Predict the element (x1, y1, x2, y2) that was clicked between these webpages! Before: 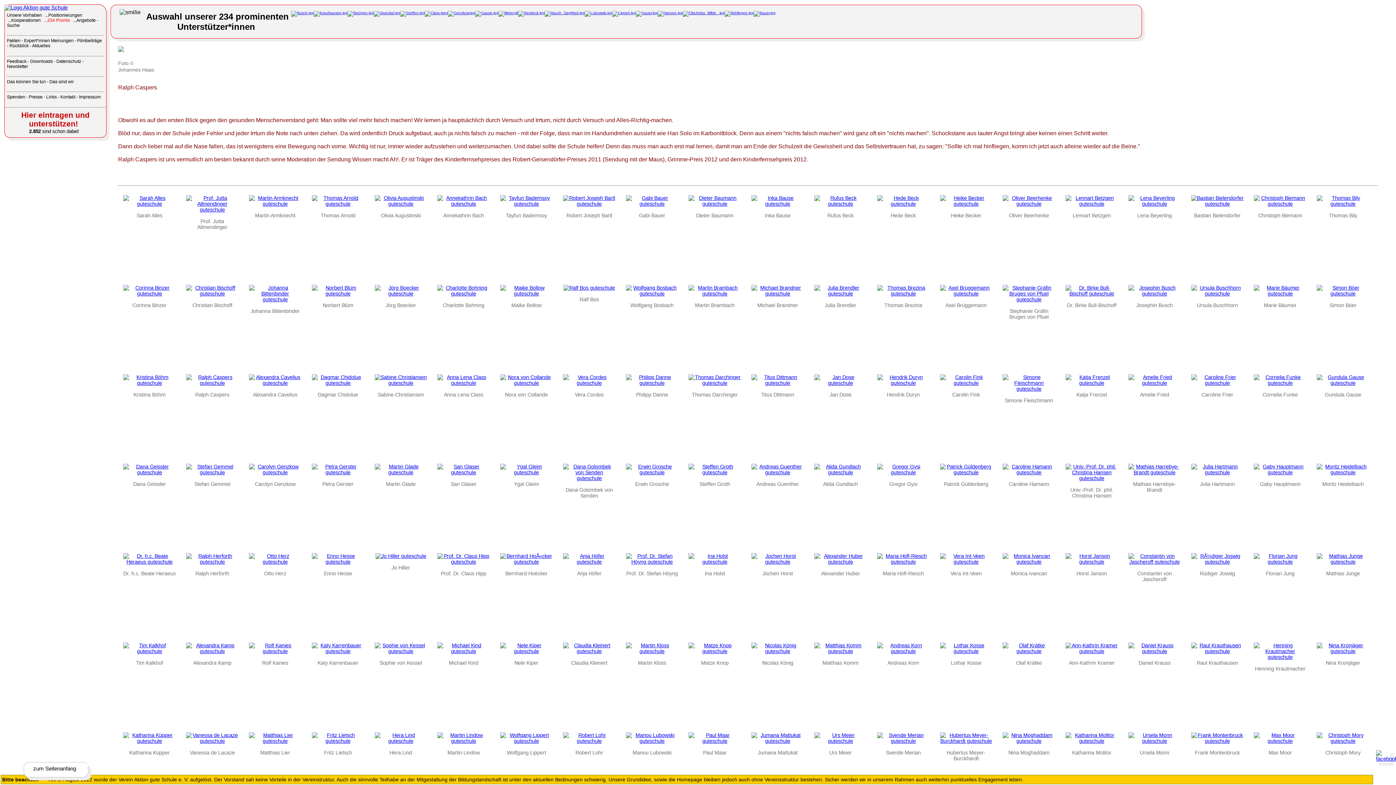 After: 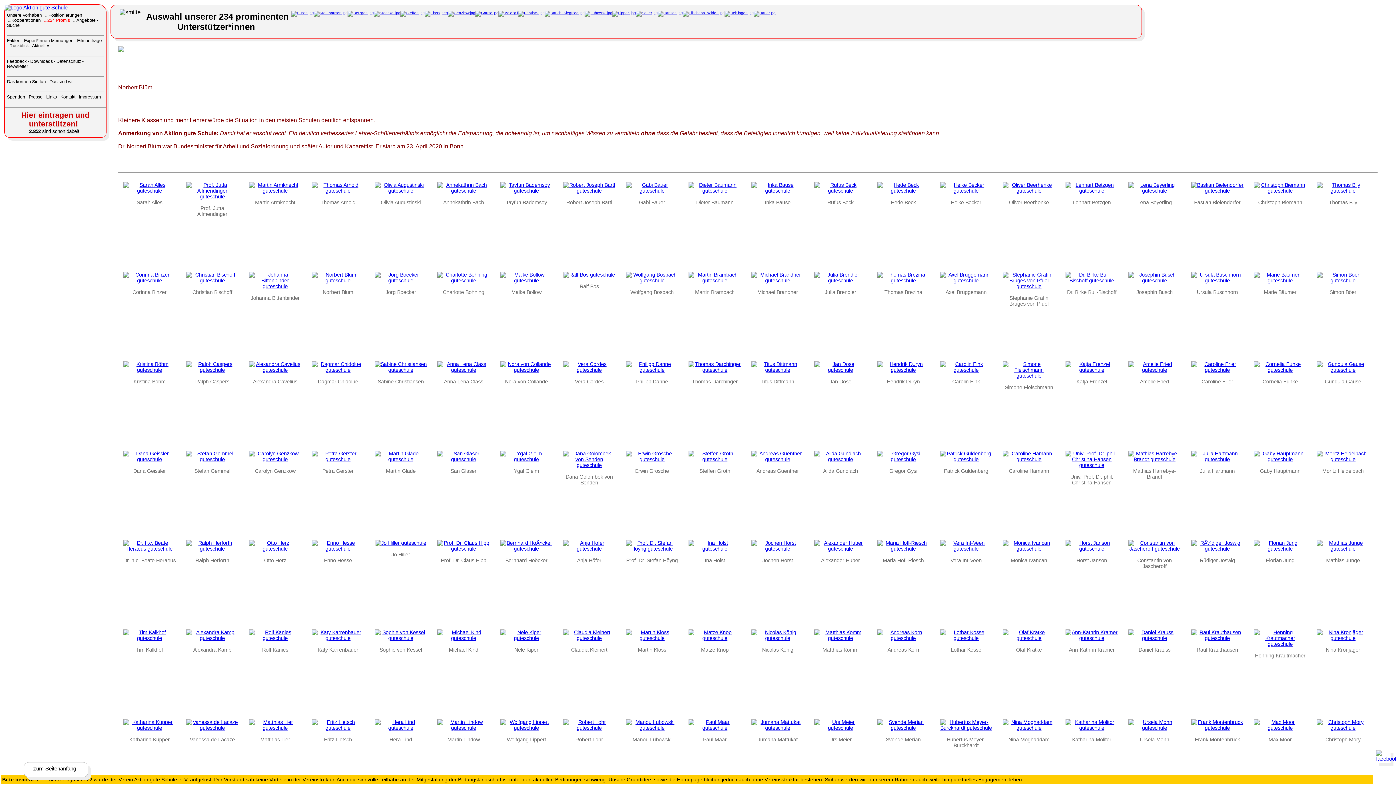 Action: bbox: (311, 290, 364, 296)